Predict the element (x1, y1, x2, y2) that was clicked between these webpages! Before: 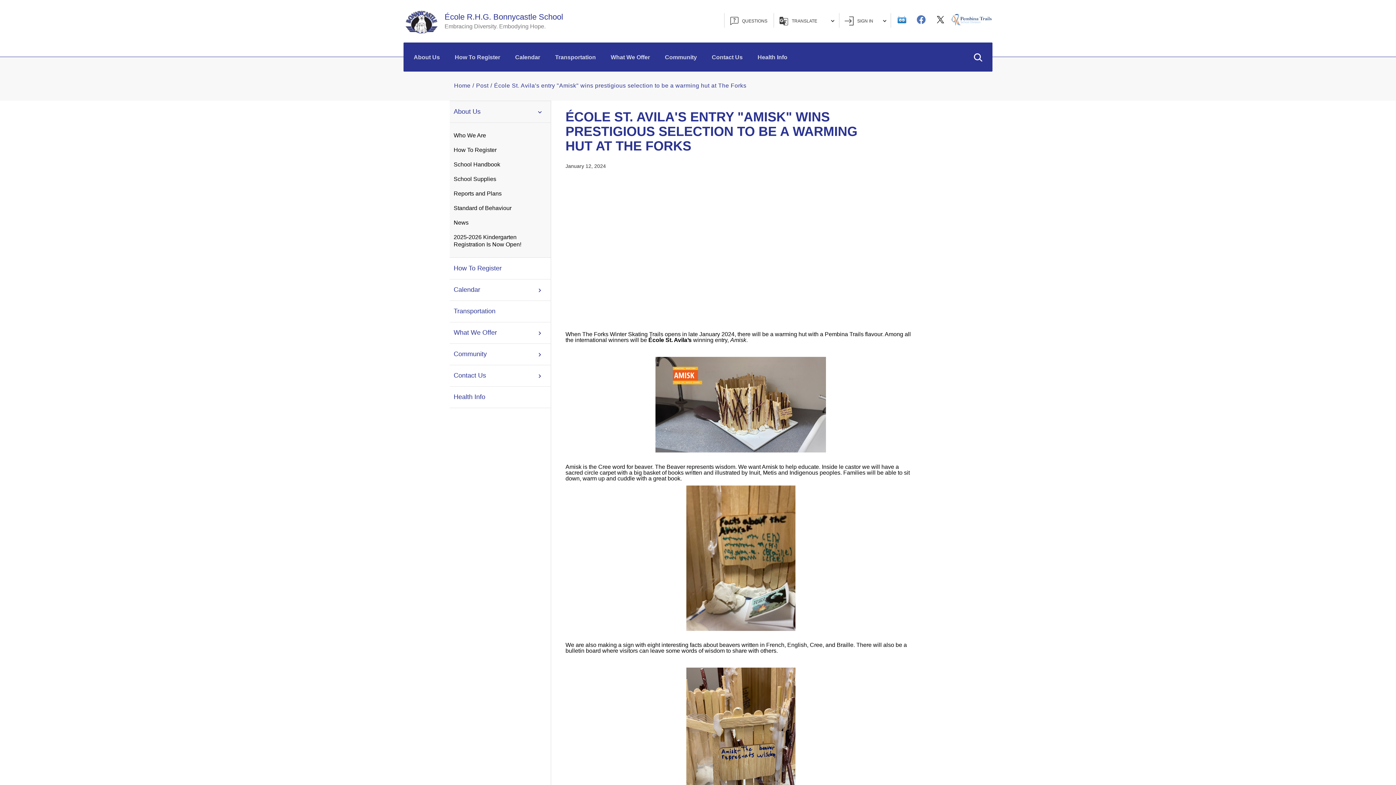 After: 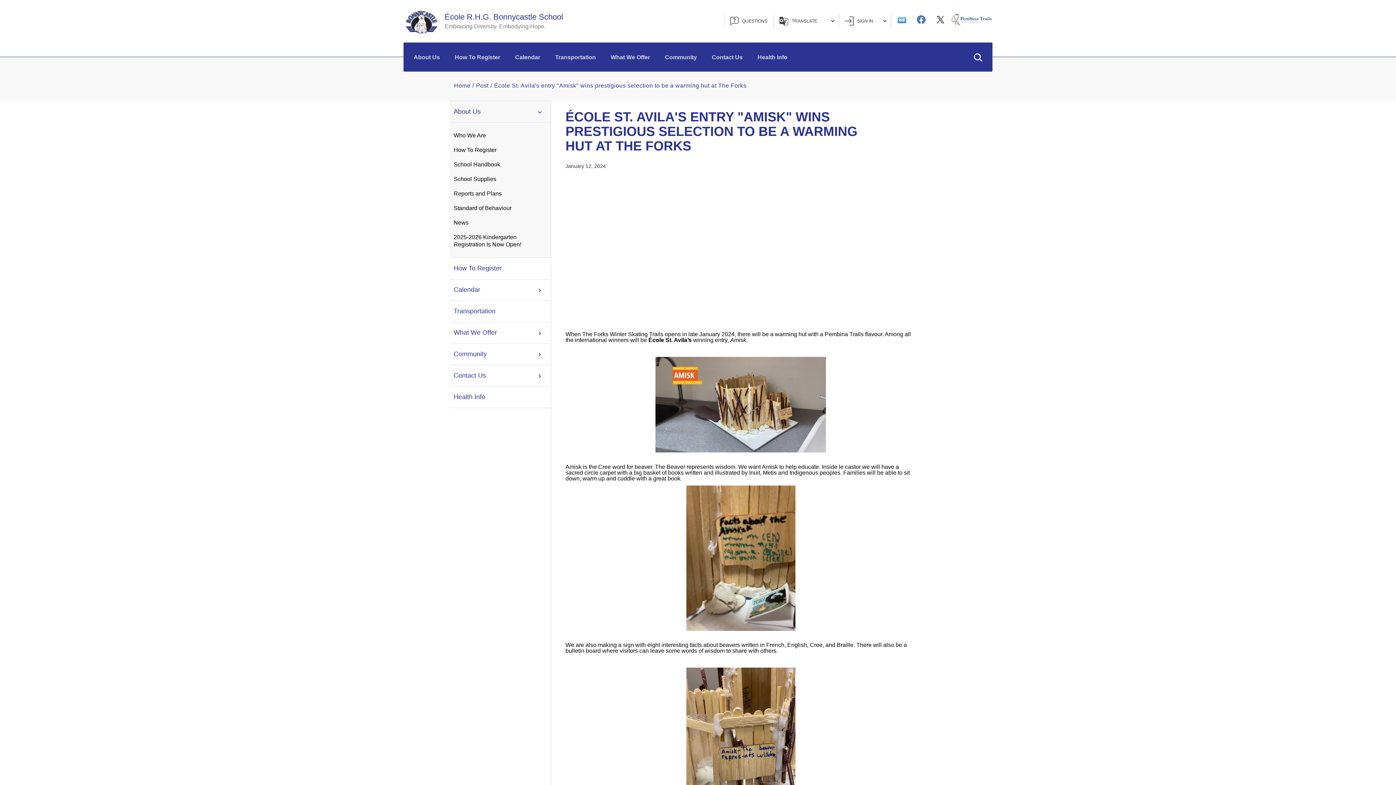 Action: bbox: (897, 16, 906, 23)